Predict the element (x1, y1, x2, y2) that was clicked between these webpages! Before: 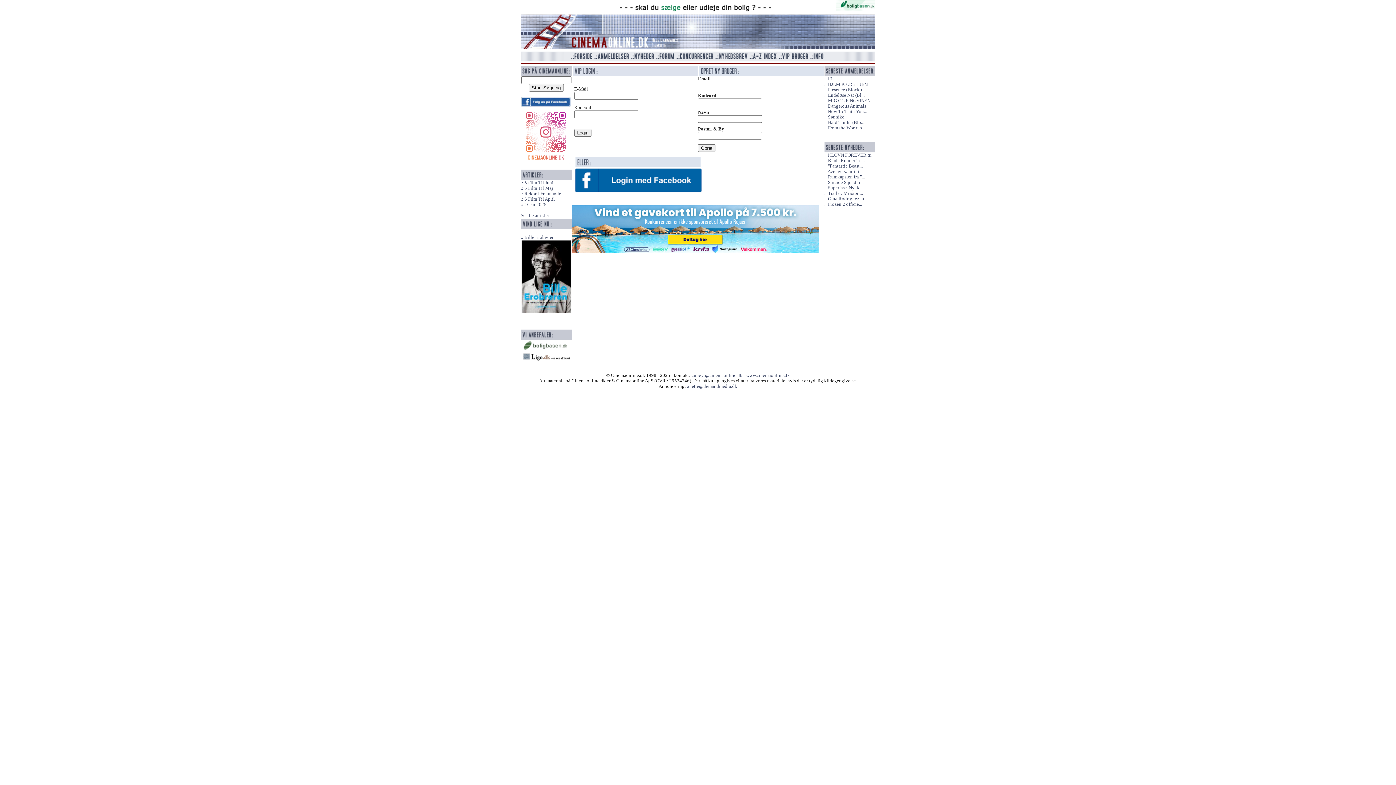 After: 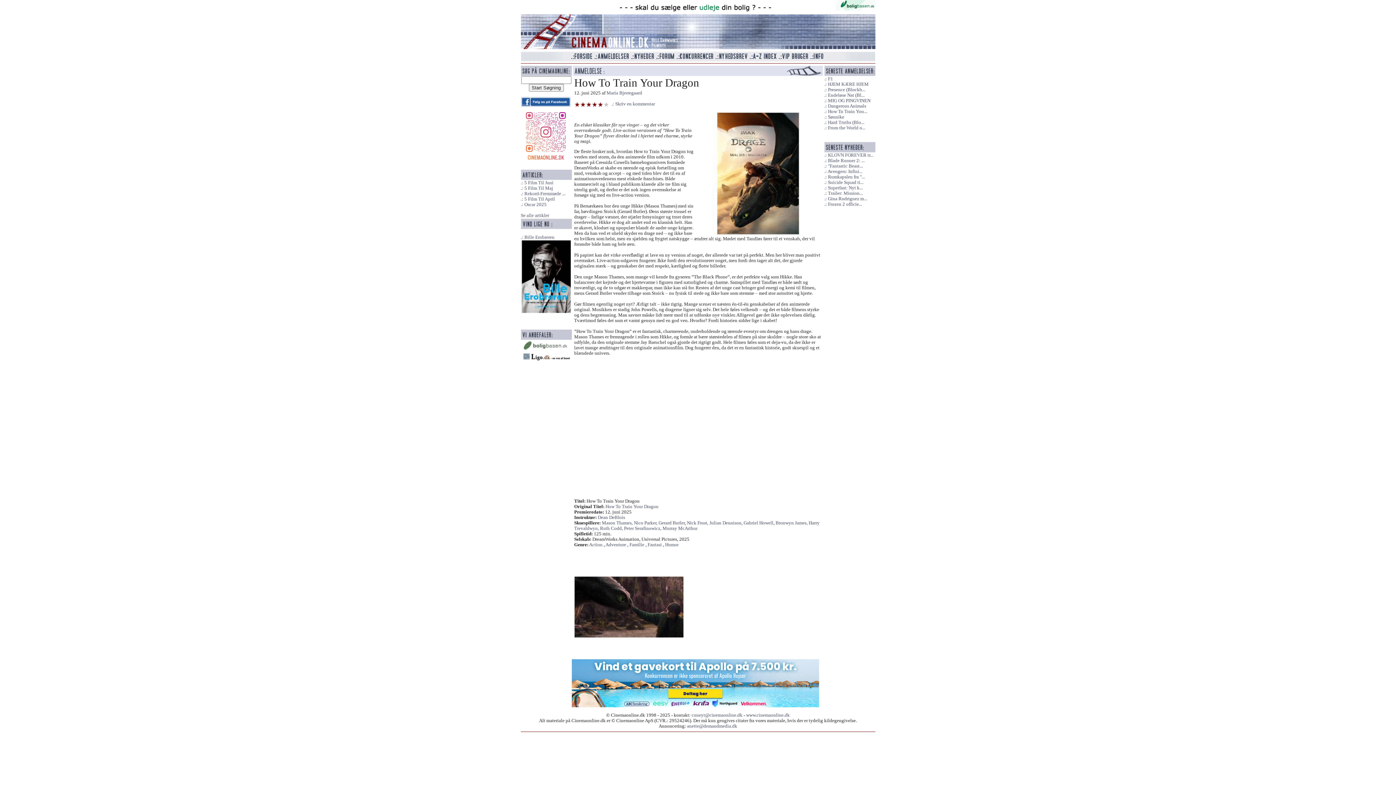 Action: bbox: (824, 109, 867, 114) label: How To Train You...